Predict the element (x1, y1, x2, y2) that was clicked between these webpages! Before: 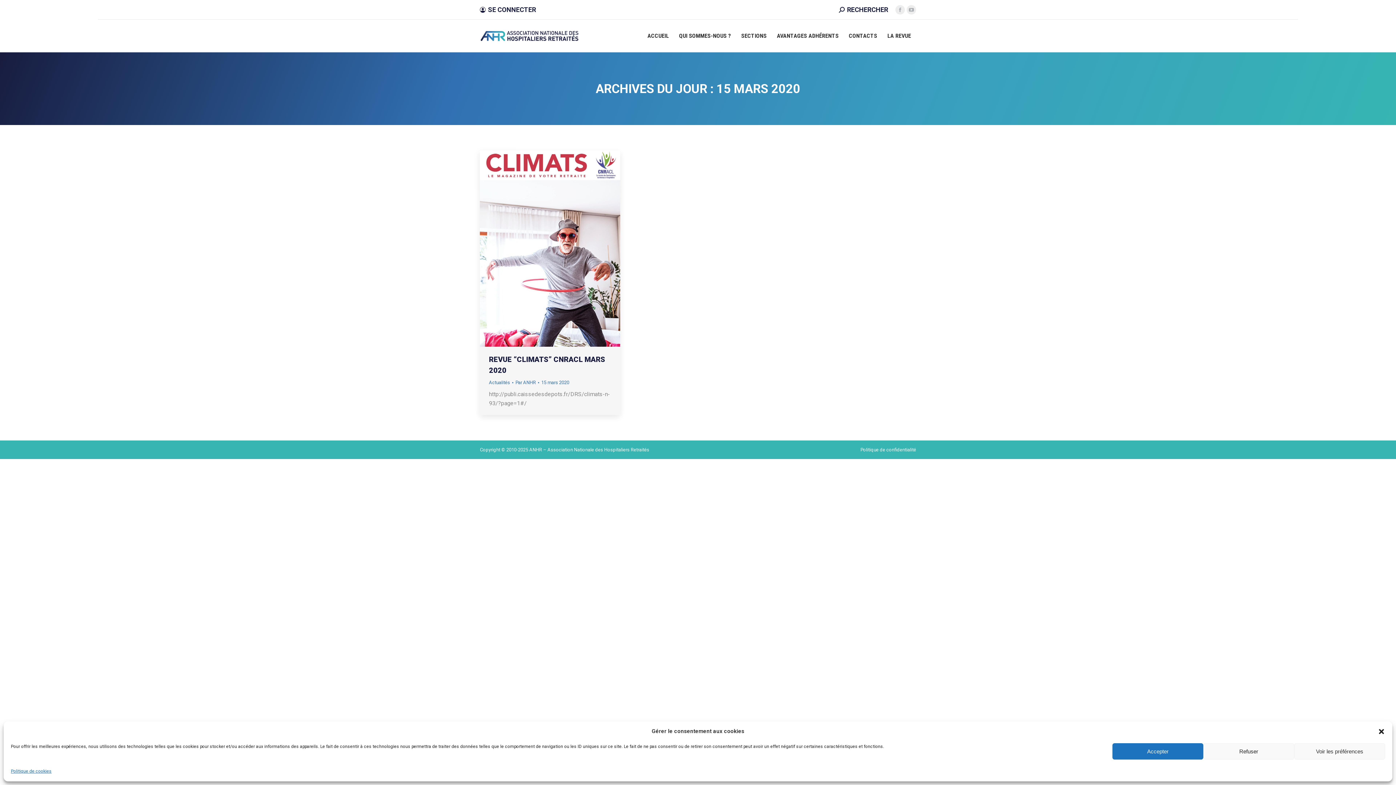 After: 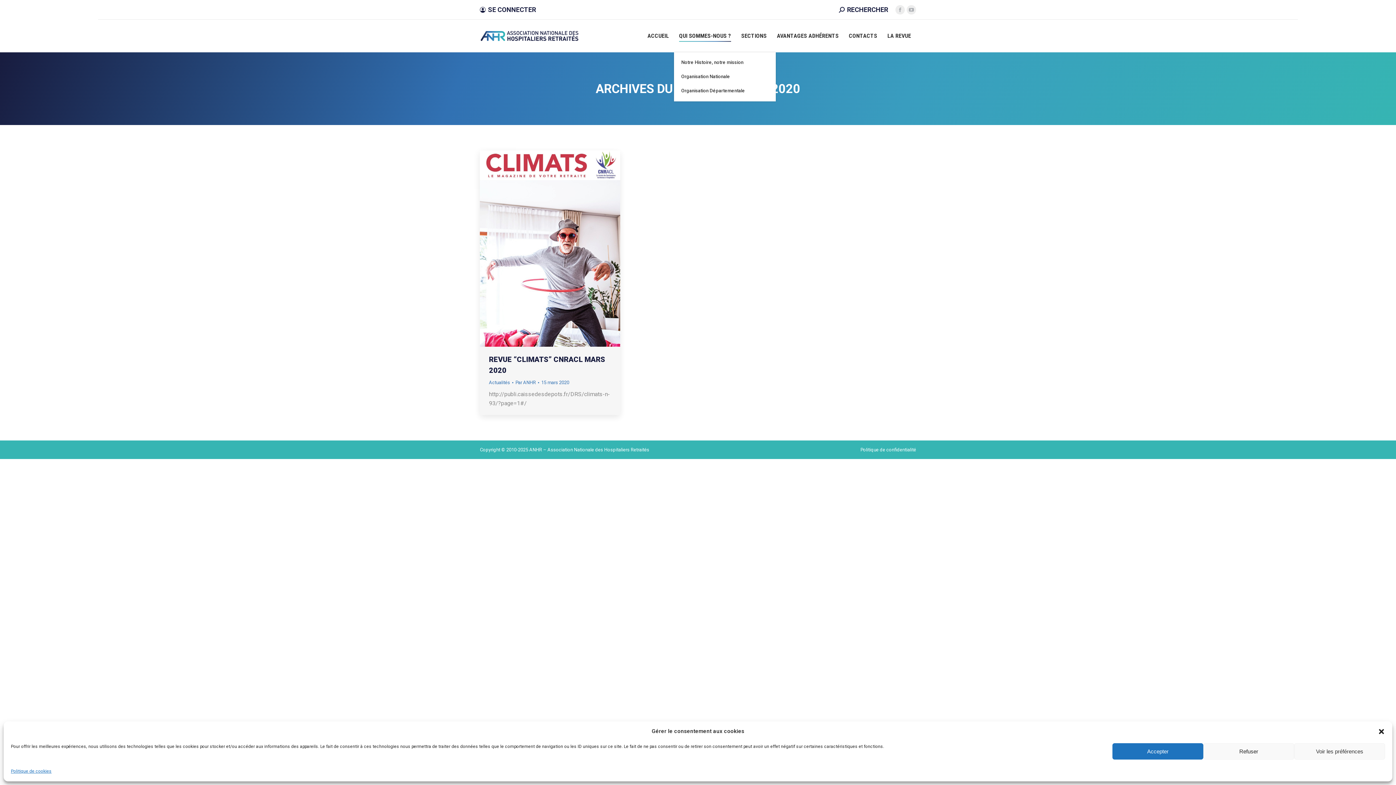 Action: label: QUI SOMMES-NOUS ? bbox: (677, 24, 732, 47)